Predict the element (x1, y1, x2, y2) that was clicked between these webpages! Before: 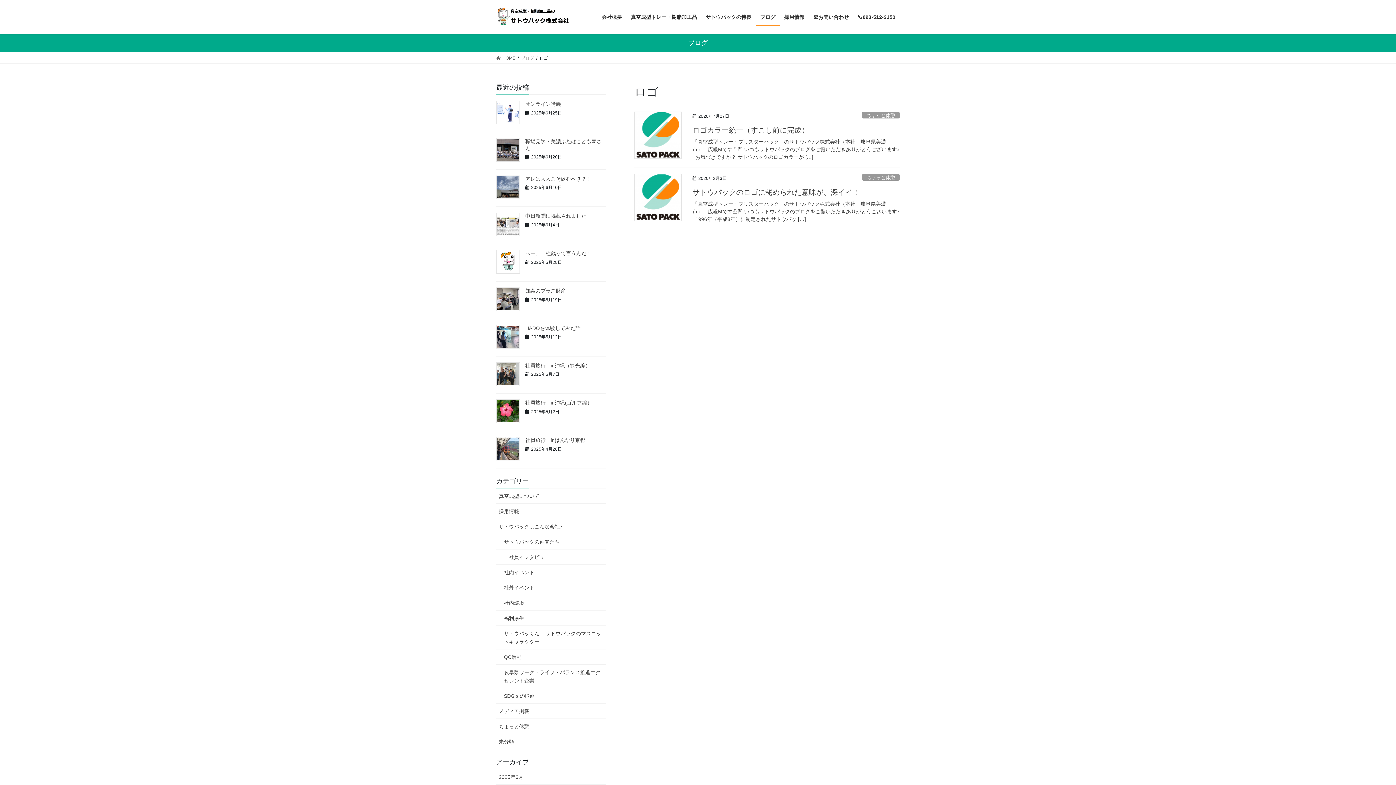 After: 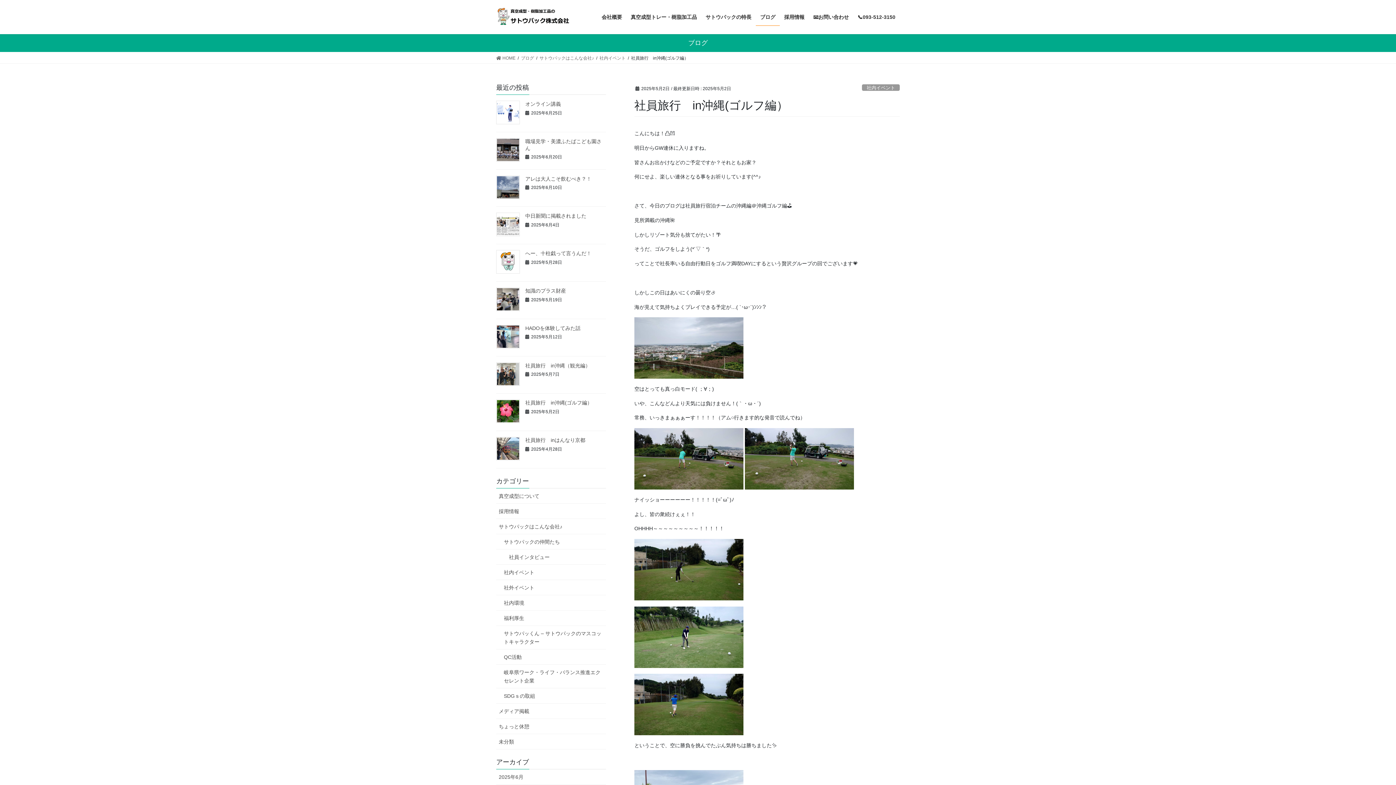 Action: label: 社員旅行　in沖縄(ゴルフ編） bbox: (525, 400, 592, 405)